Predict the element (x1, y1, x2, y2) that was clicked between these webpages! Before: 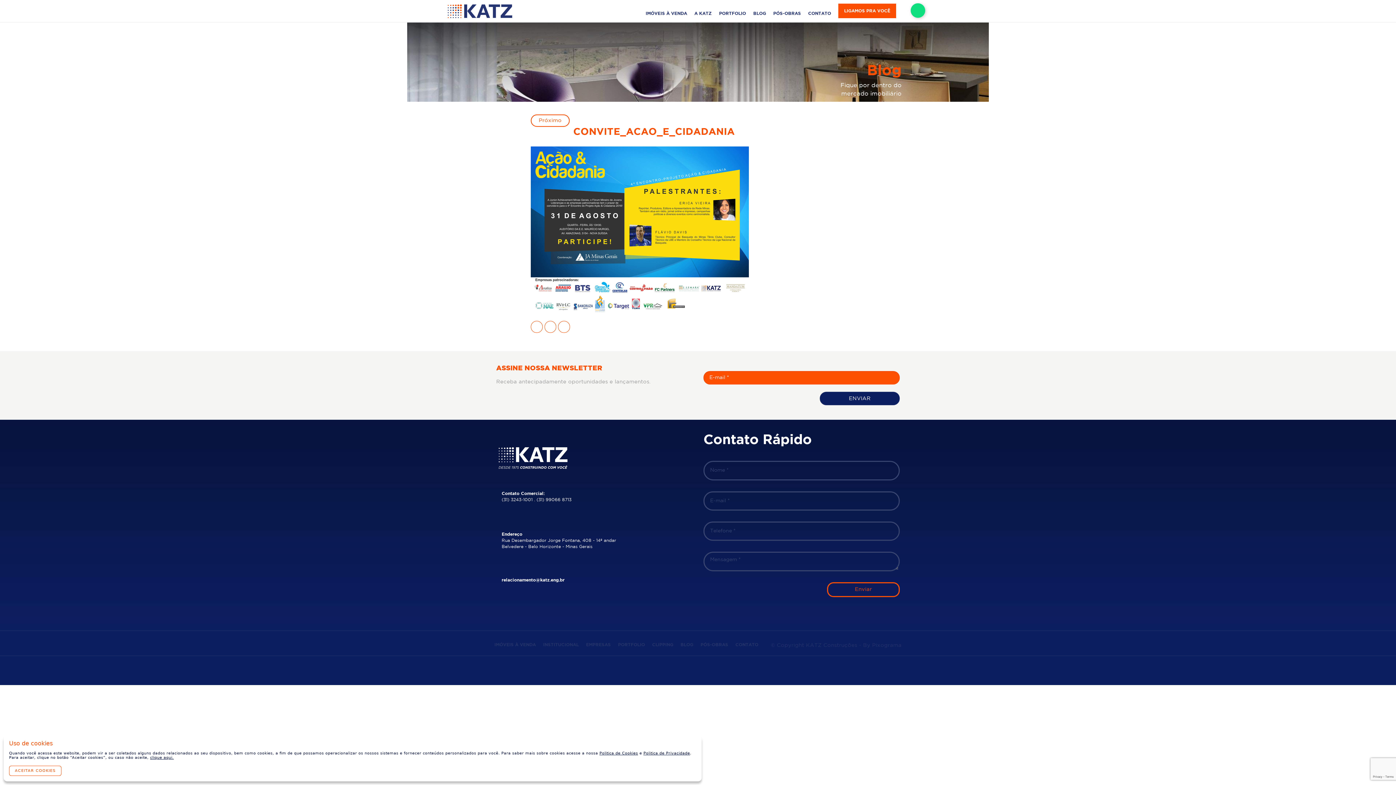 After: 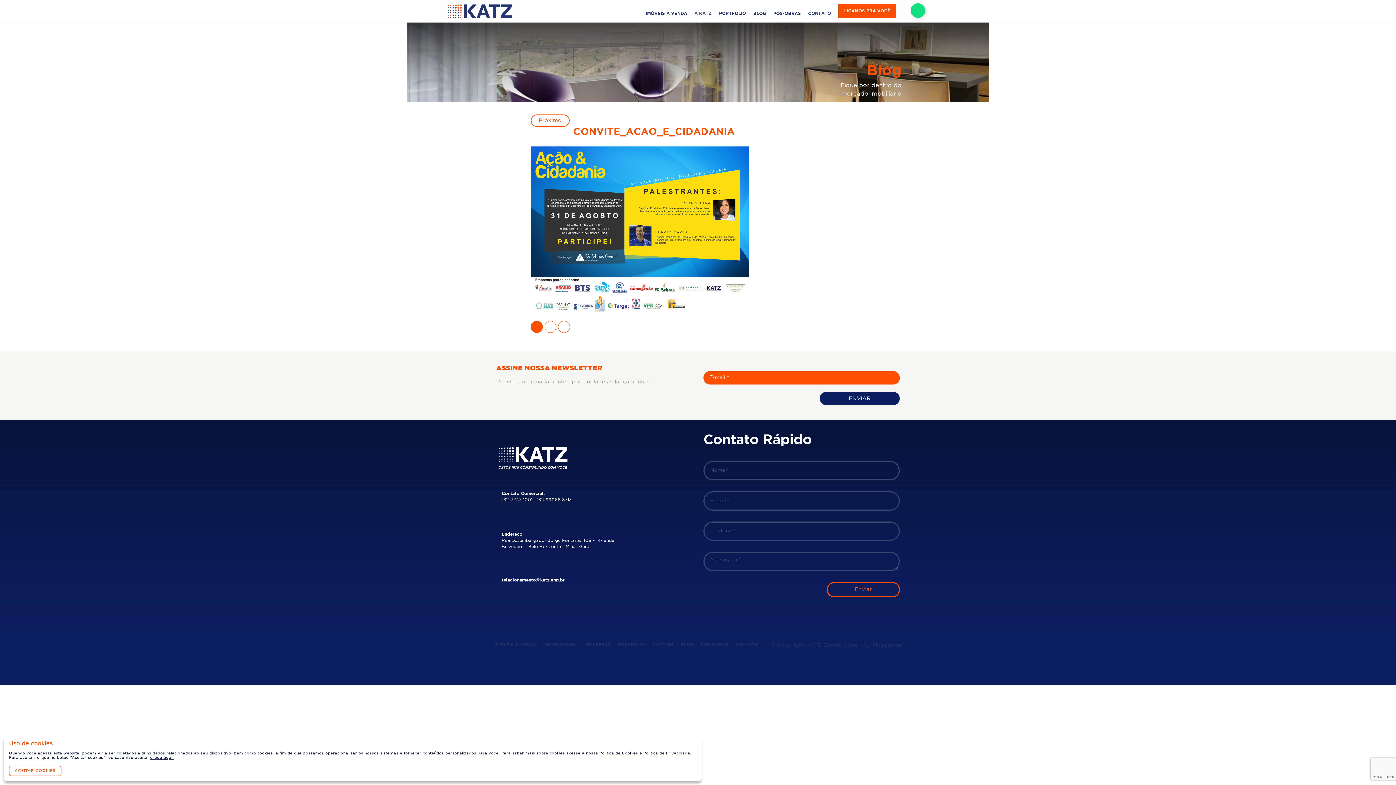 Action: bbox: (530, 321, 542, 332)